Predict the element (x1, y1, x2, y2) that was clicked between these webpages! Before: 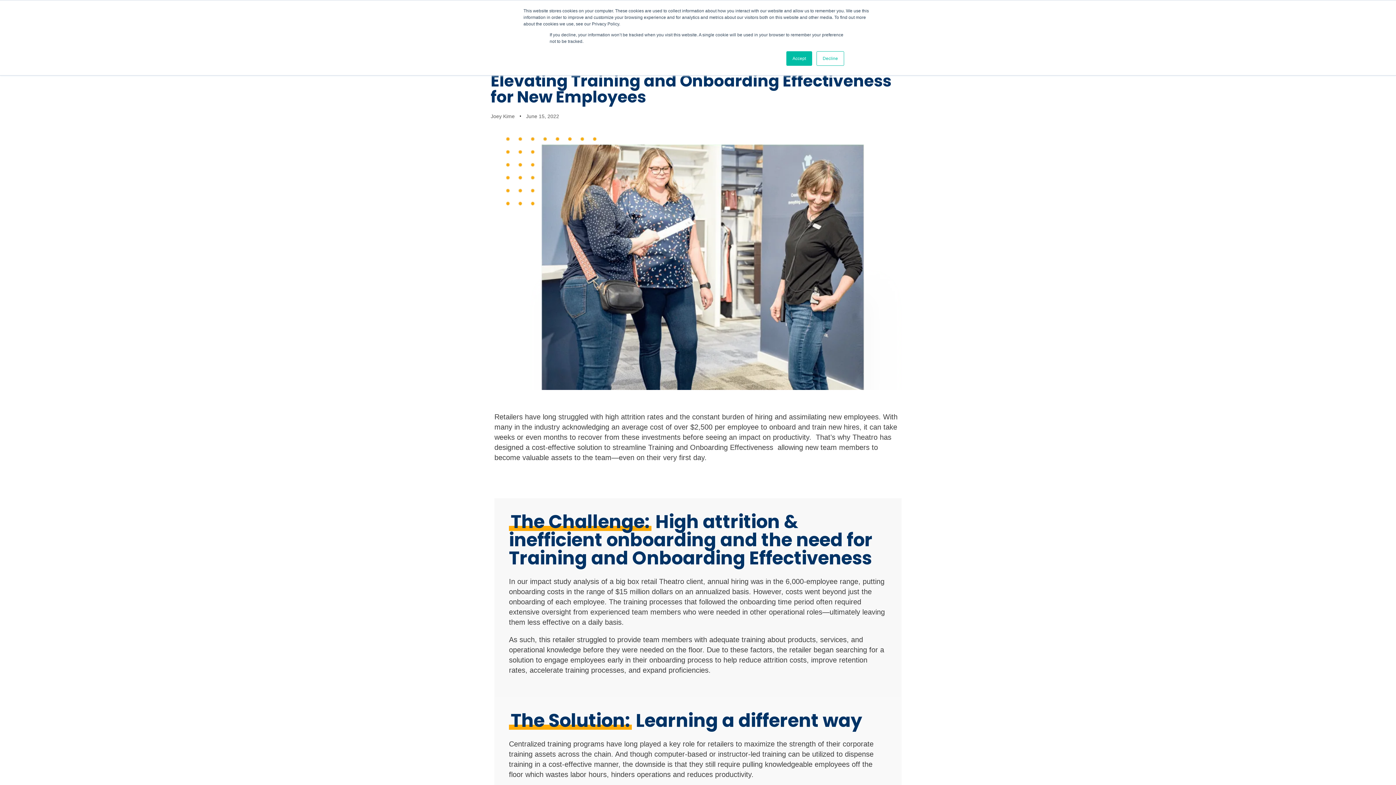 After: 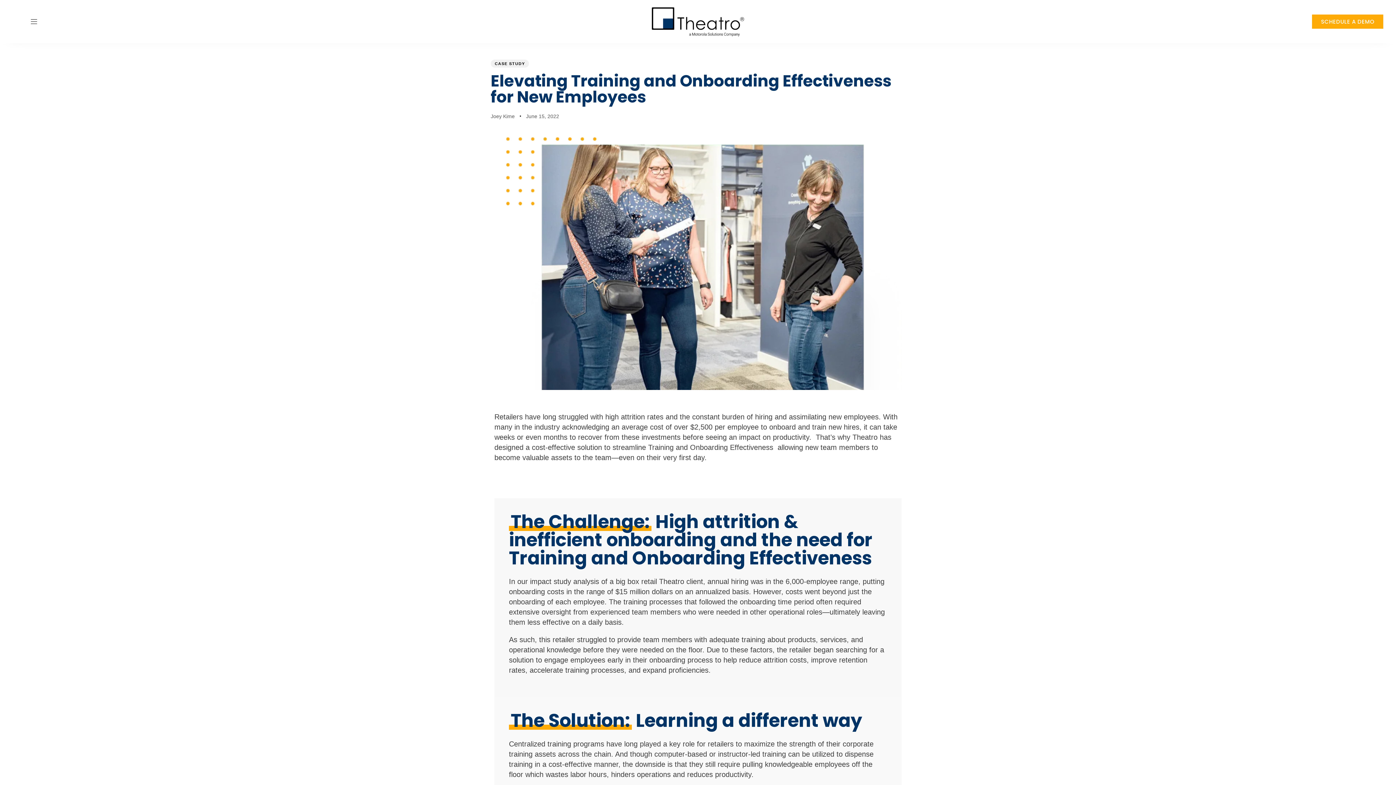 Action: bbox: (786, 51, 812, 65) label: Accept